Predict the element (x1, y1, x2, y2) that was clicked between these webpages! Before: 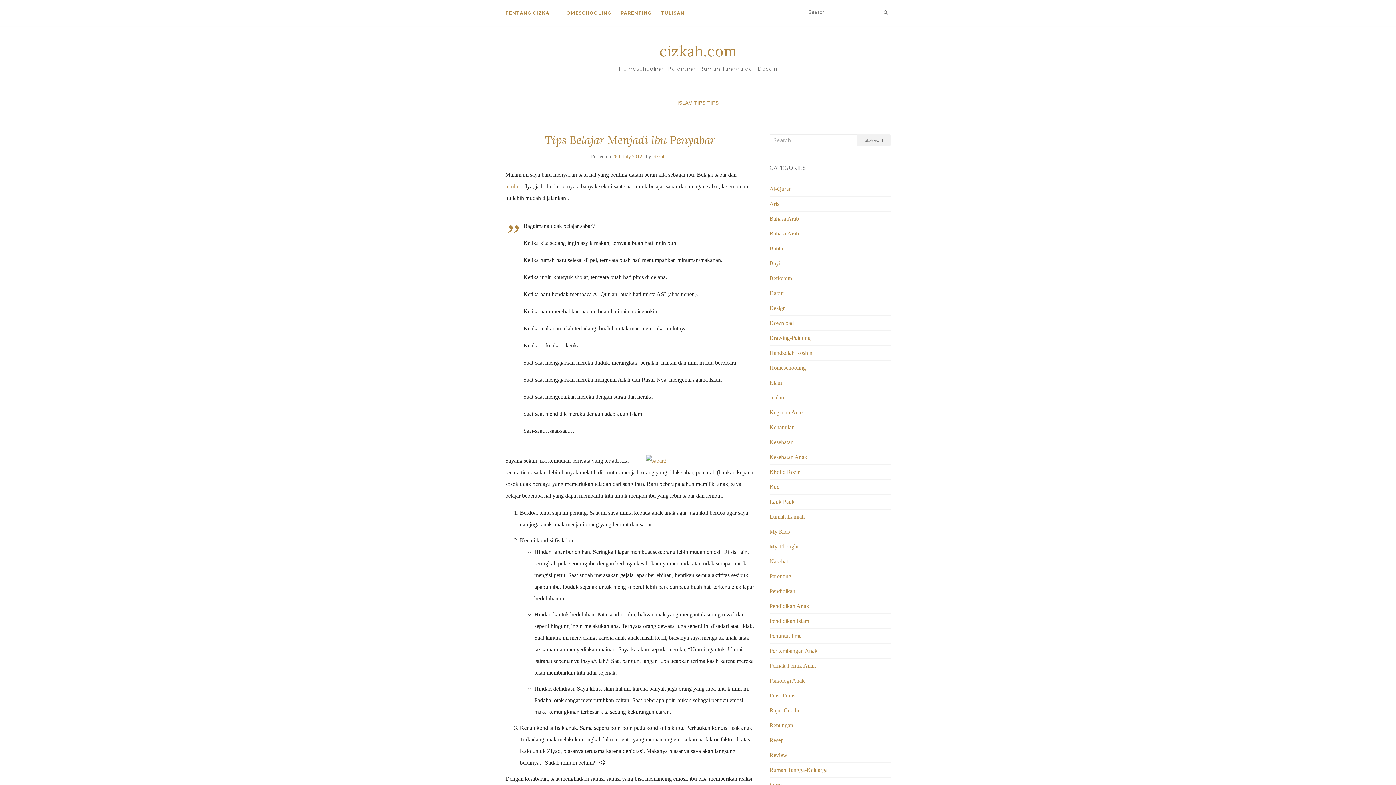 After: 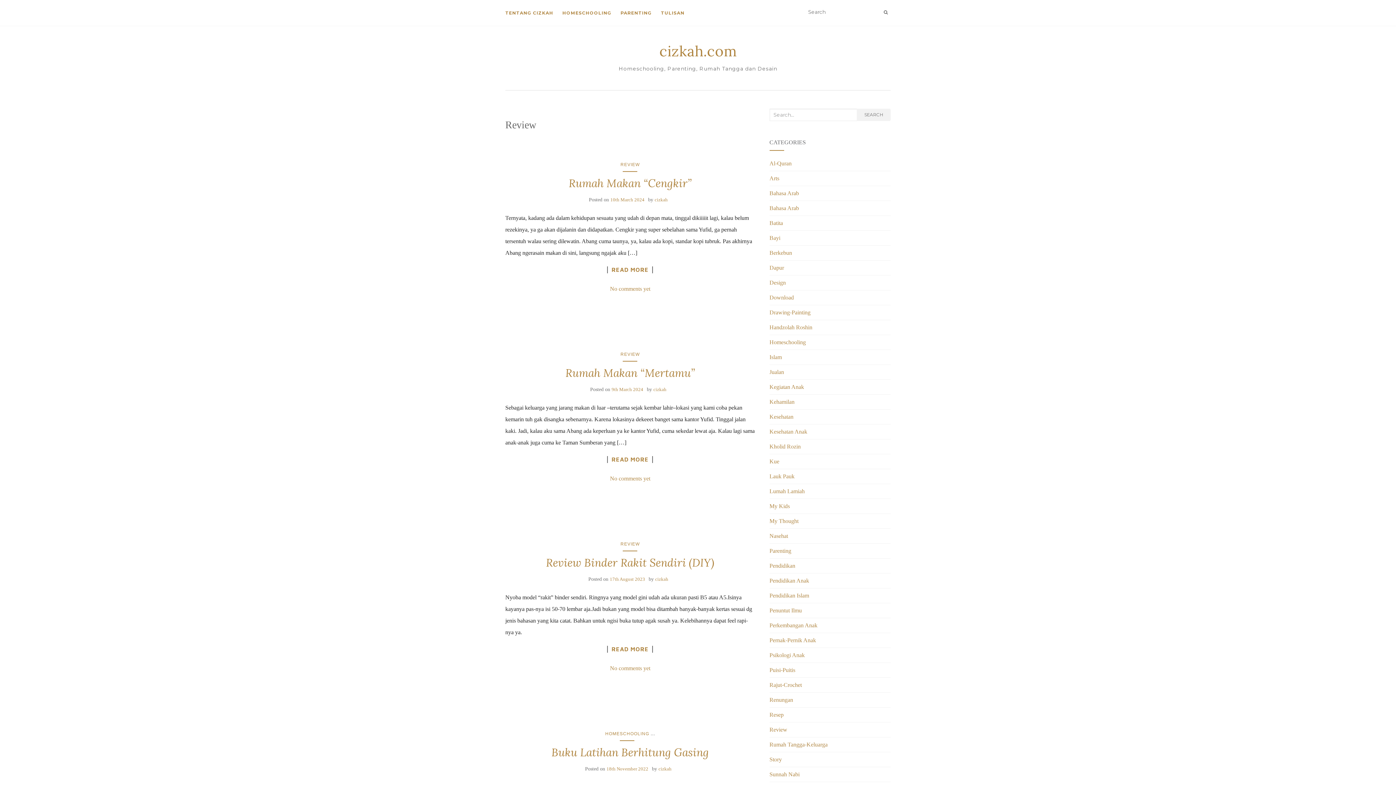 Action: bbox: (769, 752, 787, 758) label: Review